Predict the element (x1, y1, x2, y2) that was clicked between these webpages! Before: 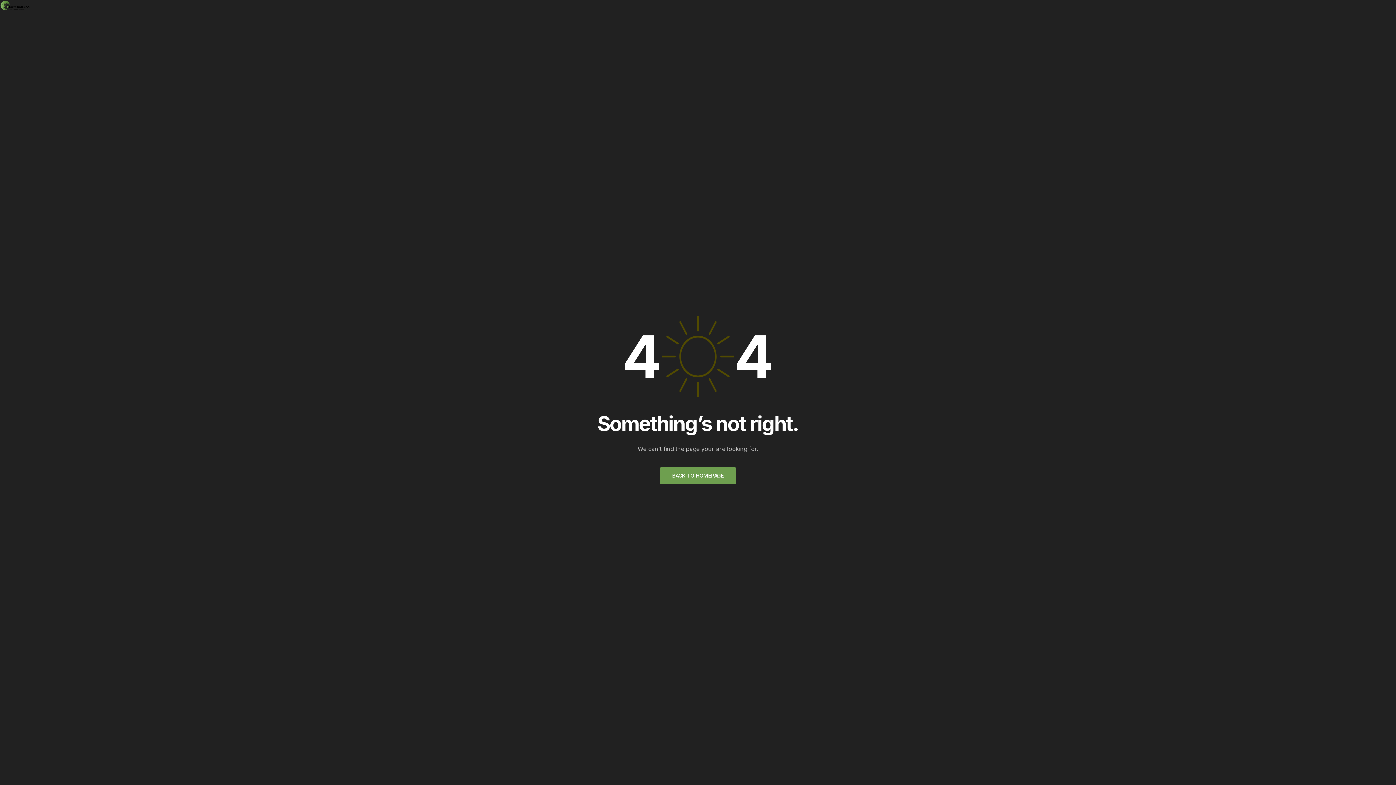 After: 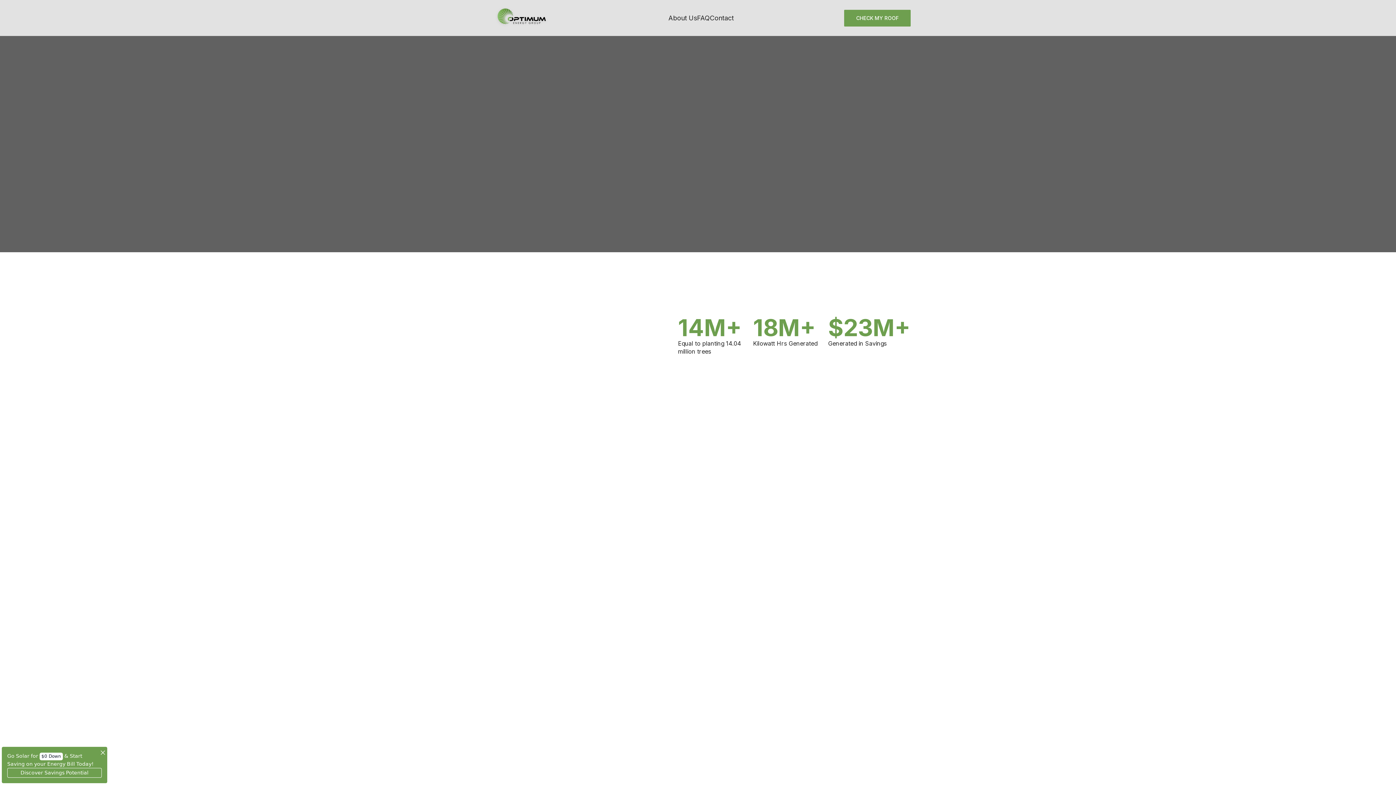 Action: bbox: (0, 0, 30, 10)